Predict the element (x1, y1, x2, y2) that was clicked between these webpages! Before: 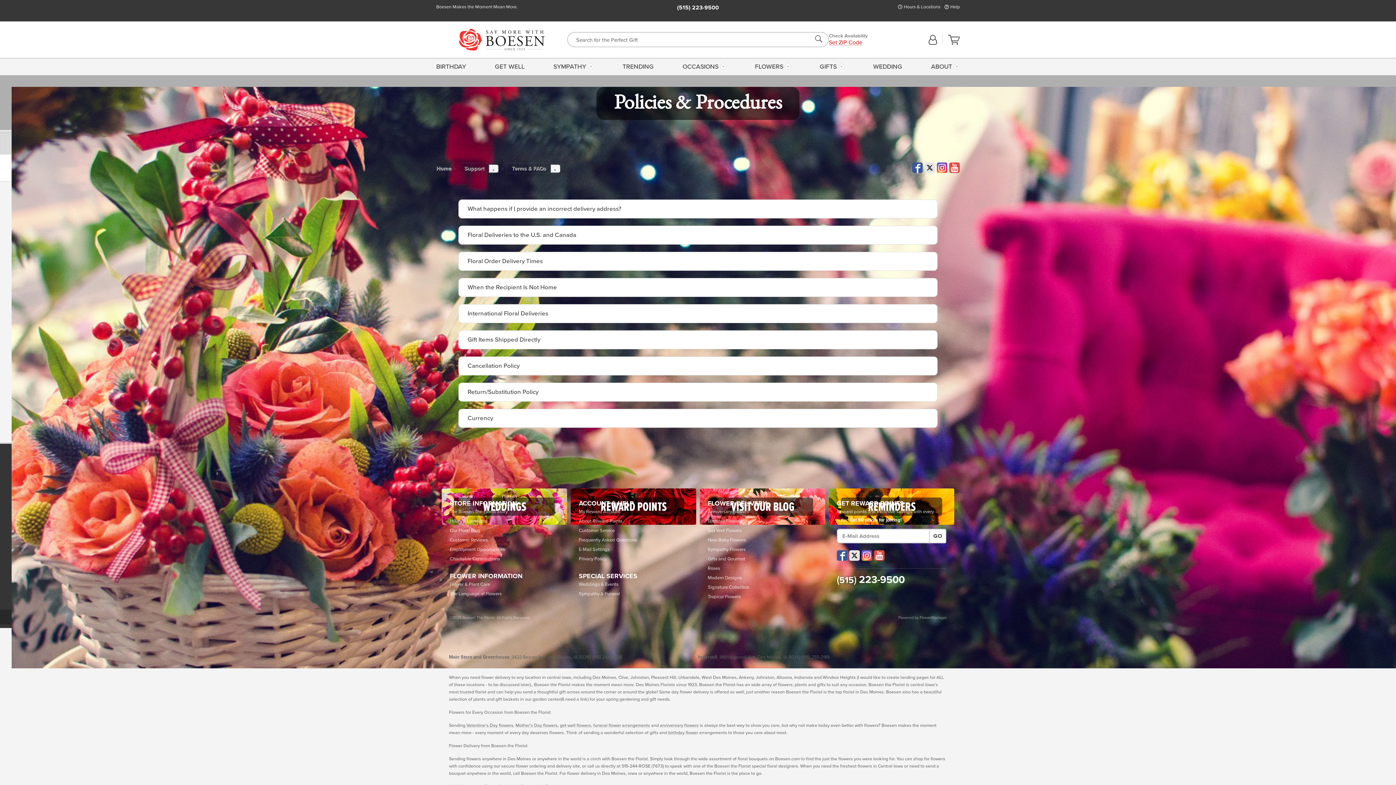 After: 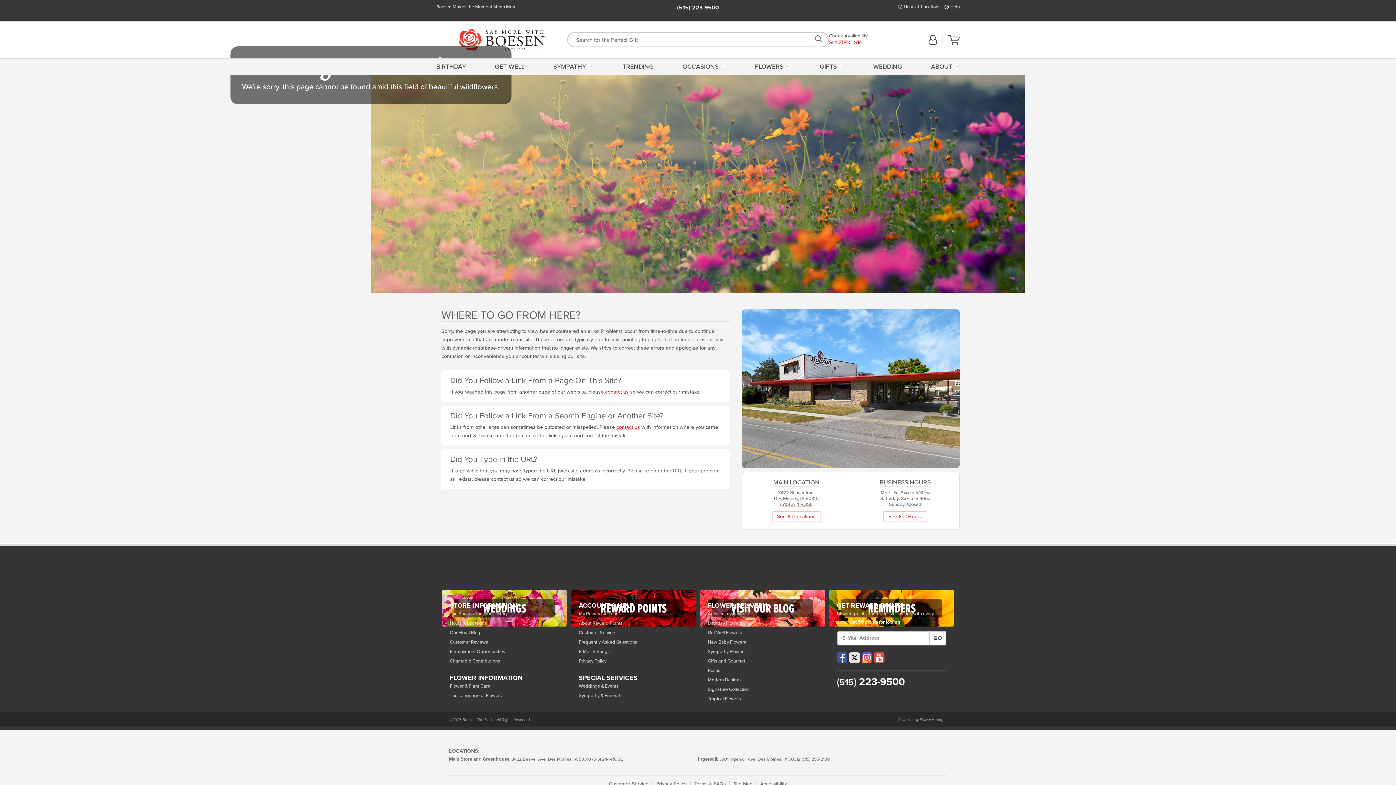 Action: label: Mother's Day flowers bbox: (515, 723, 557, 728)